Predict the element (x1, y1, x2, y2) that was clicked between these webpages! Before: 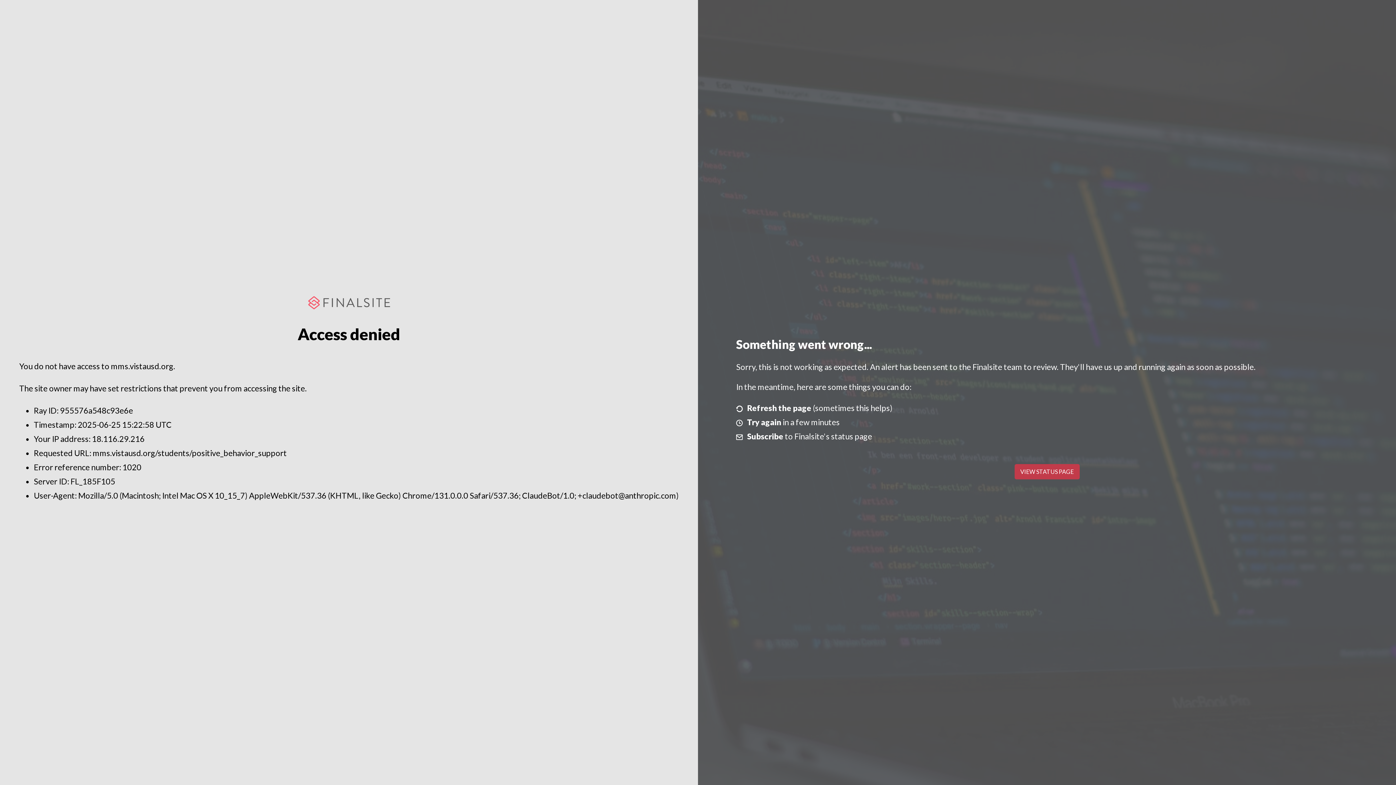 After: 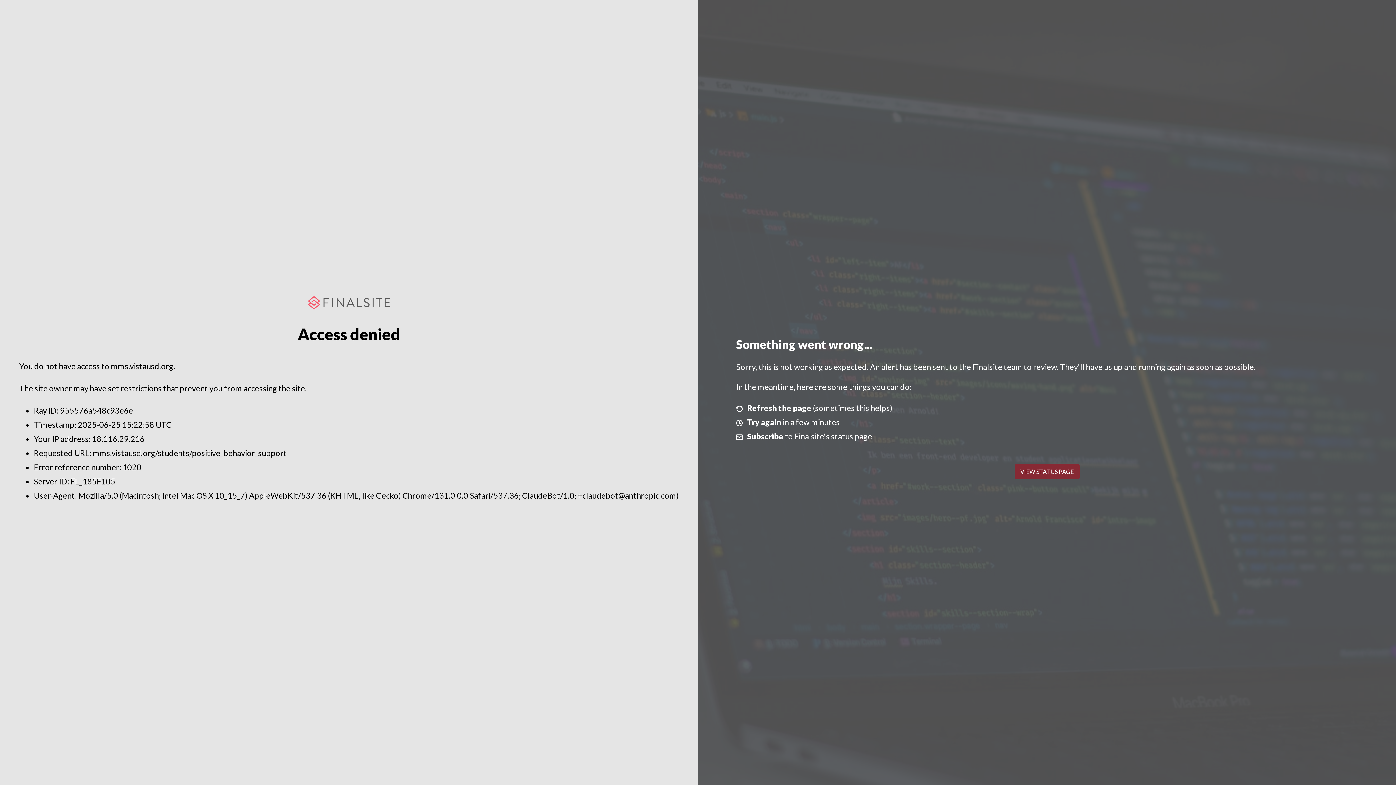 Action: bbox: (1014, 464, 1079, 479) label: VIEW STATUS PAGE